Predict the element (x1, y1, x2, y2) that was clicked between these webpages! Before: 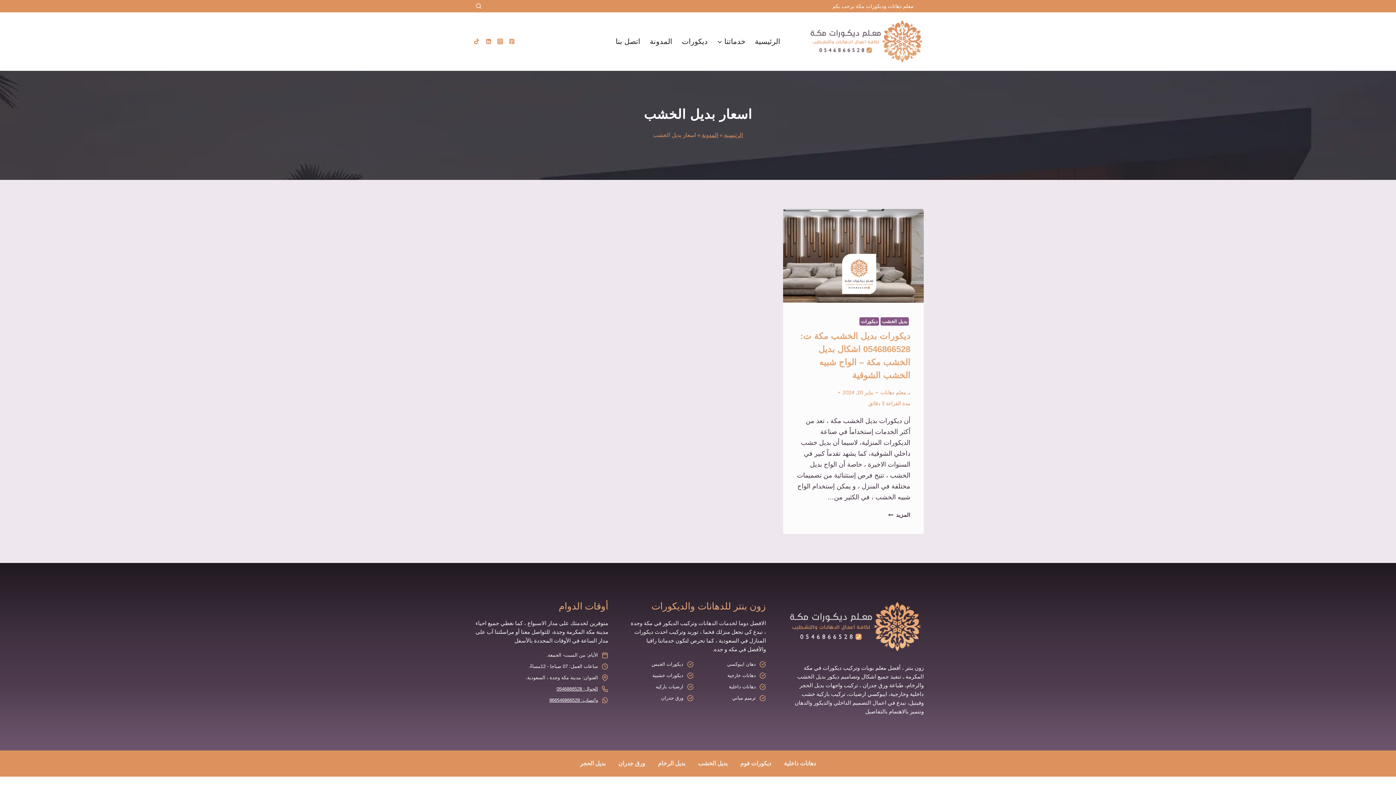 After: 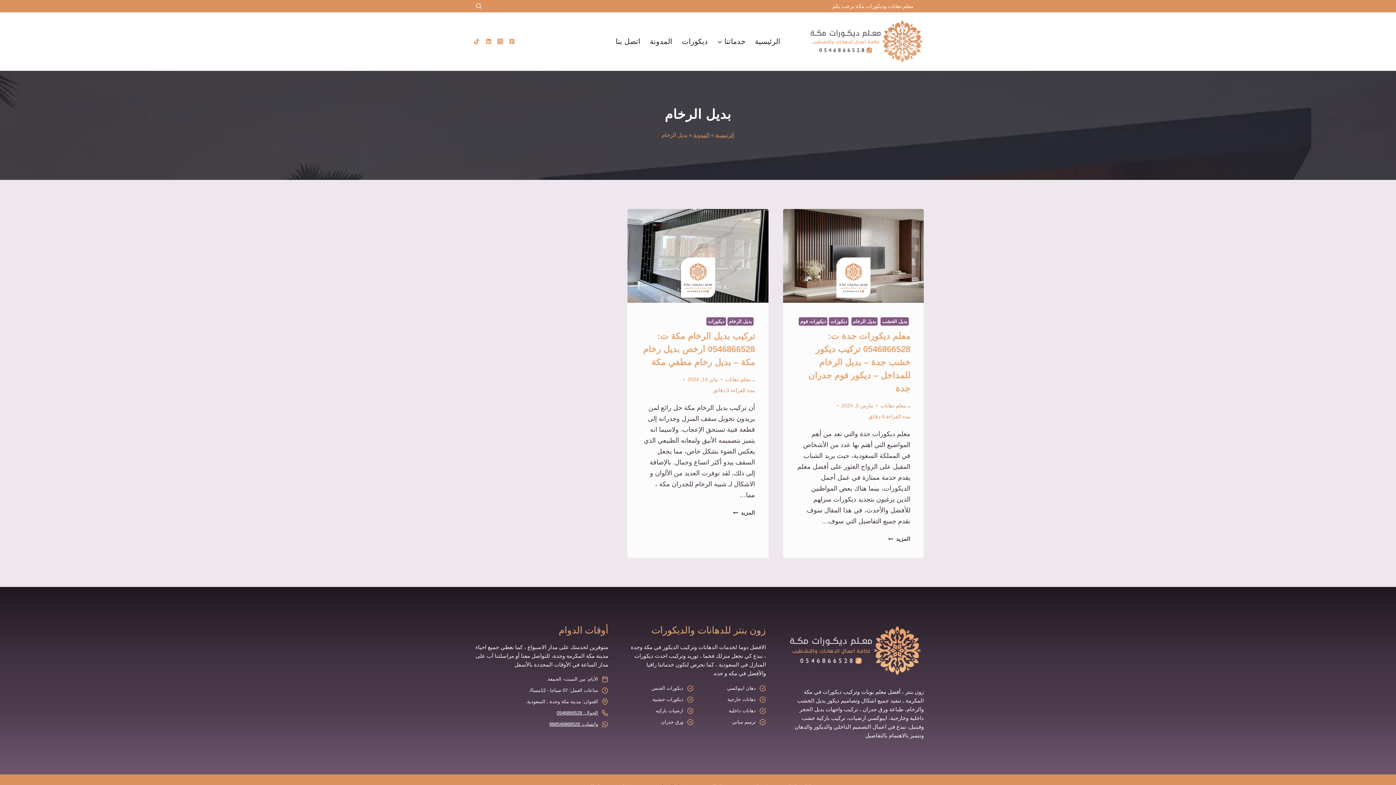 Action: label: بديل الرخام bbox: (651, 756, 691, 771)